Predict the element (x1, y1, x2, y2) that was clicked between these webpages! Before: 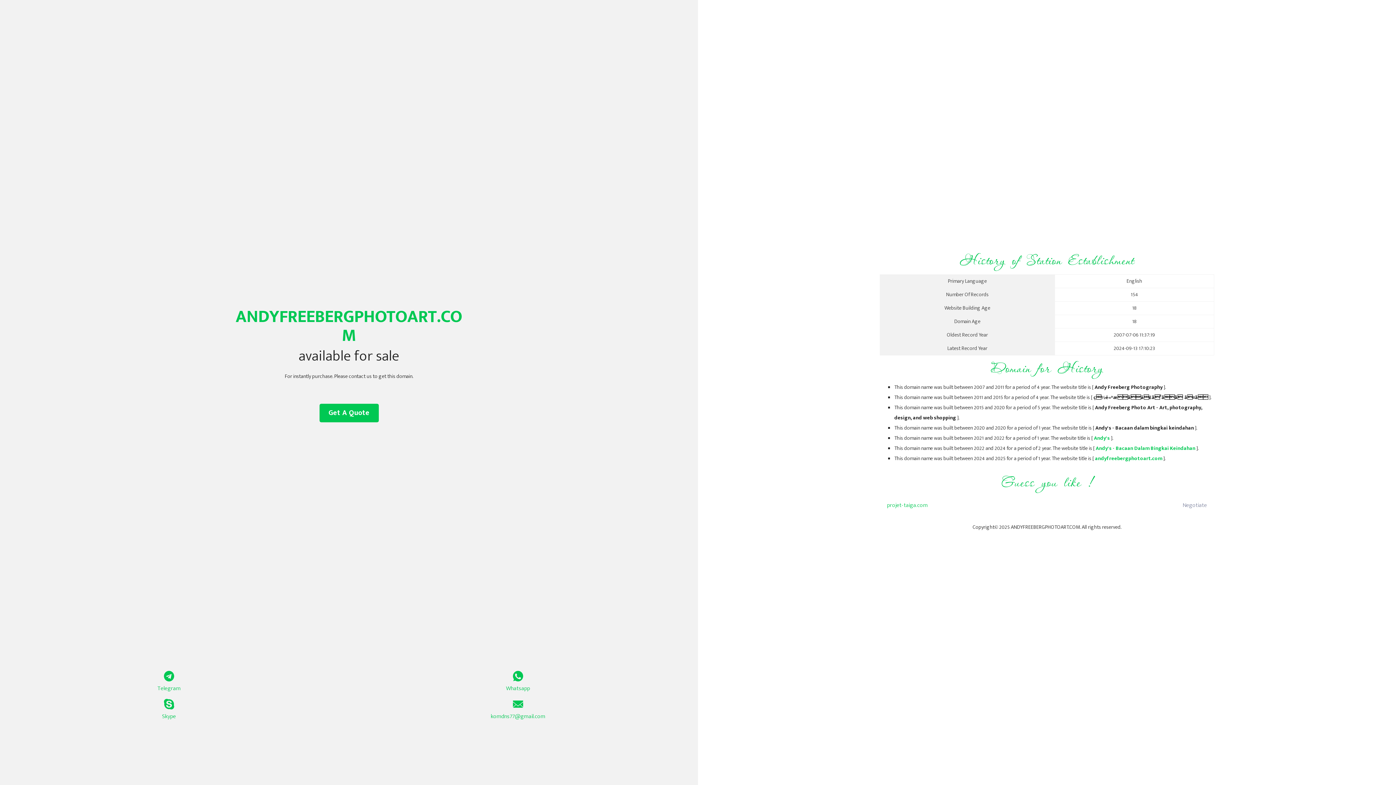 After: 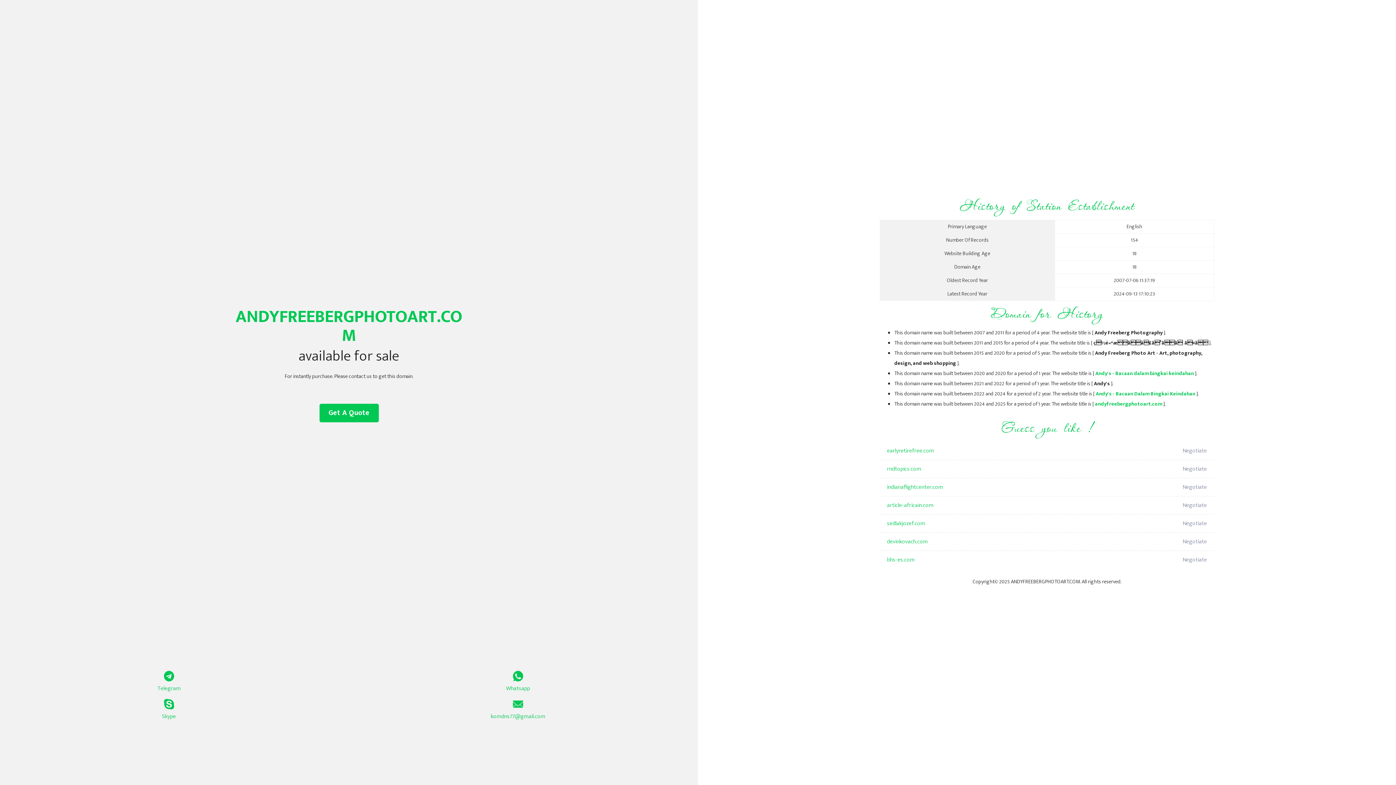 Action: label: Andy's - Bacaan Dalam Bingkai Keindahan bbox: (1096, 444, 1195, 453)